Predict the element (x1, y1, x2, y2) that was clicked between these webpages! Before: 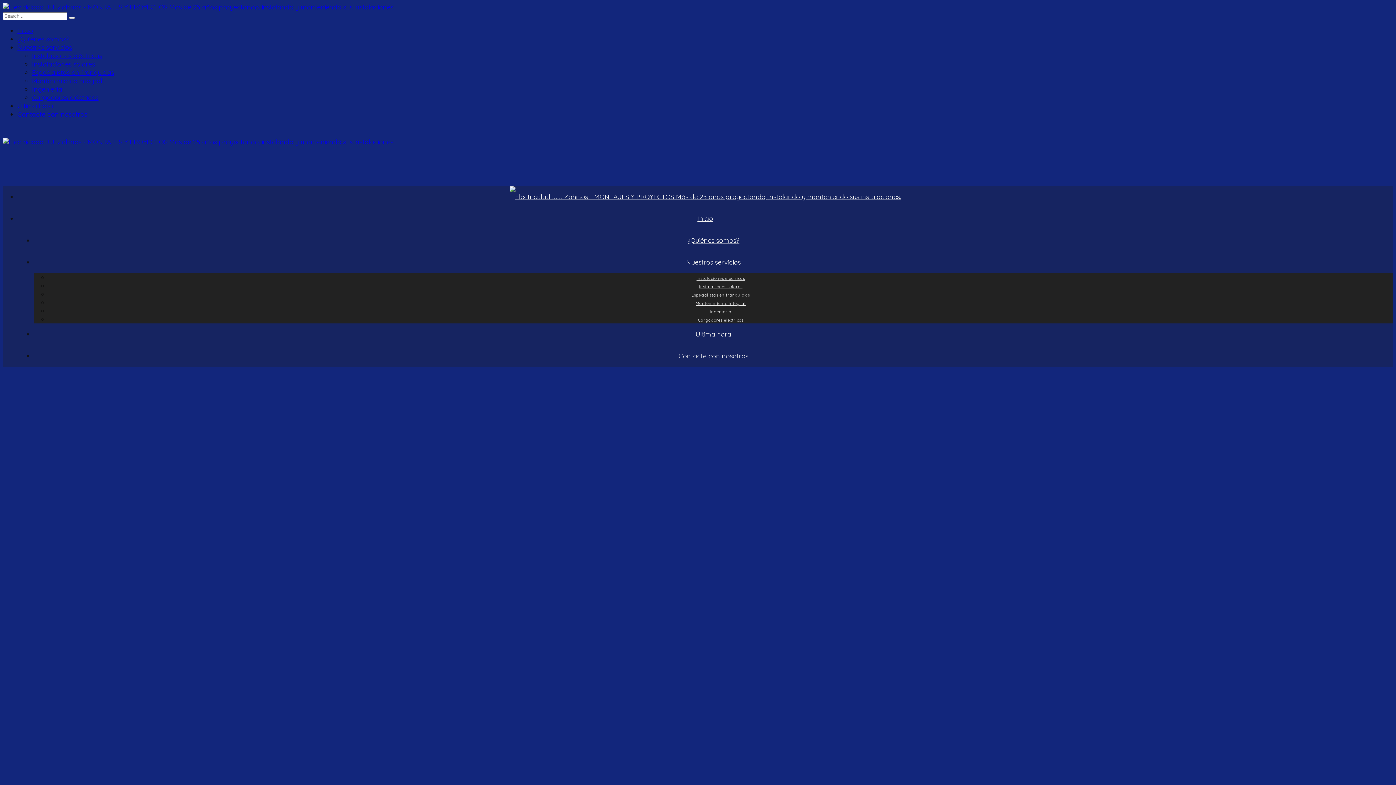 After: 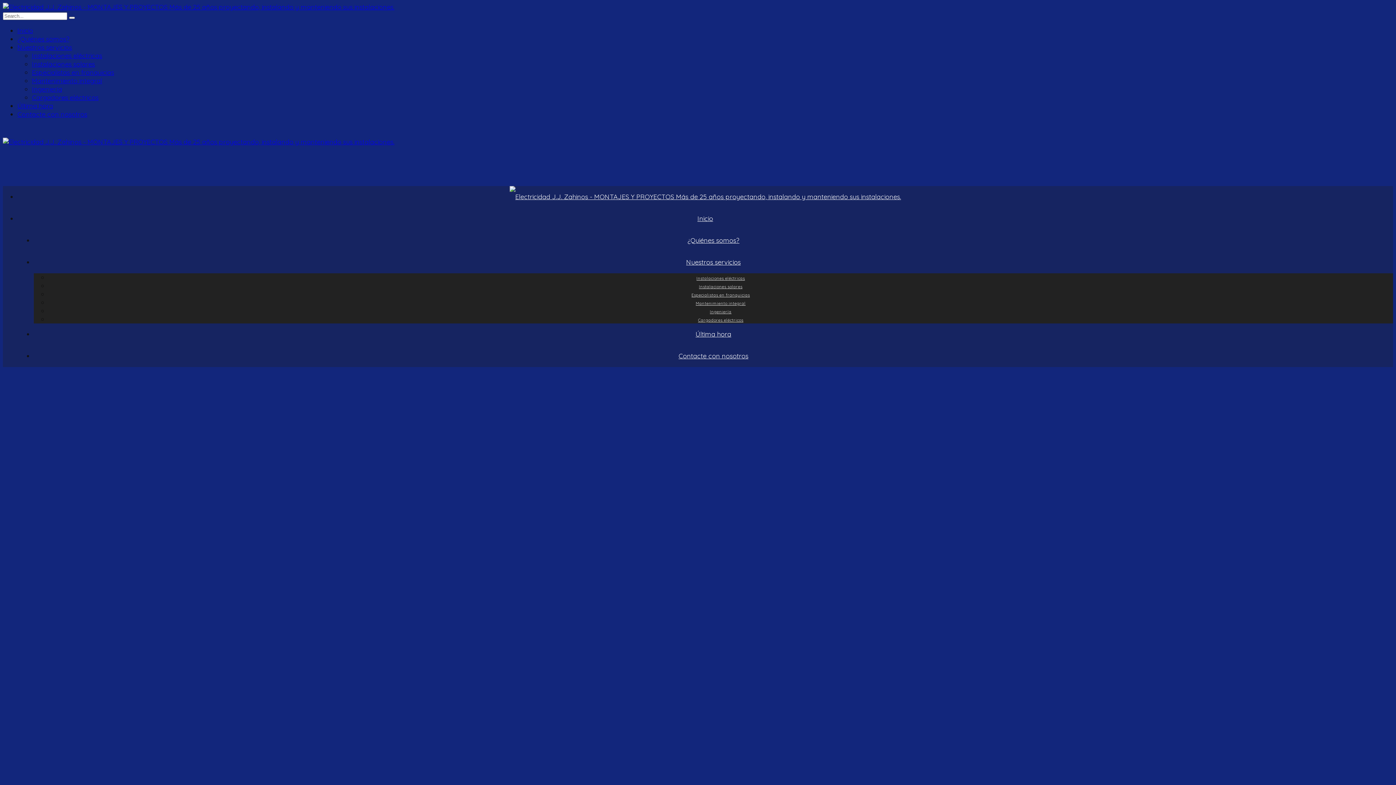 Action: label: Inicio bbox: (17, 26, 33, 34)